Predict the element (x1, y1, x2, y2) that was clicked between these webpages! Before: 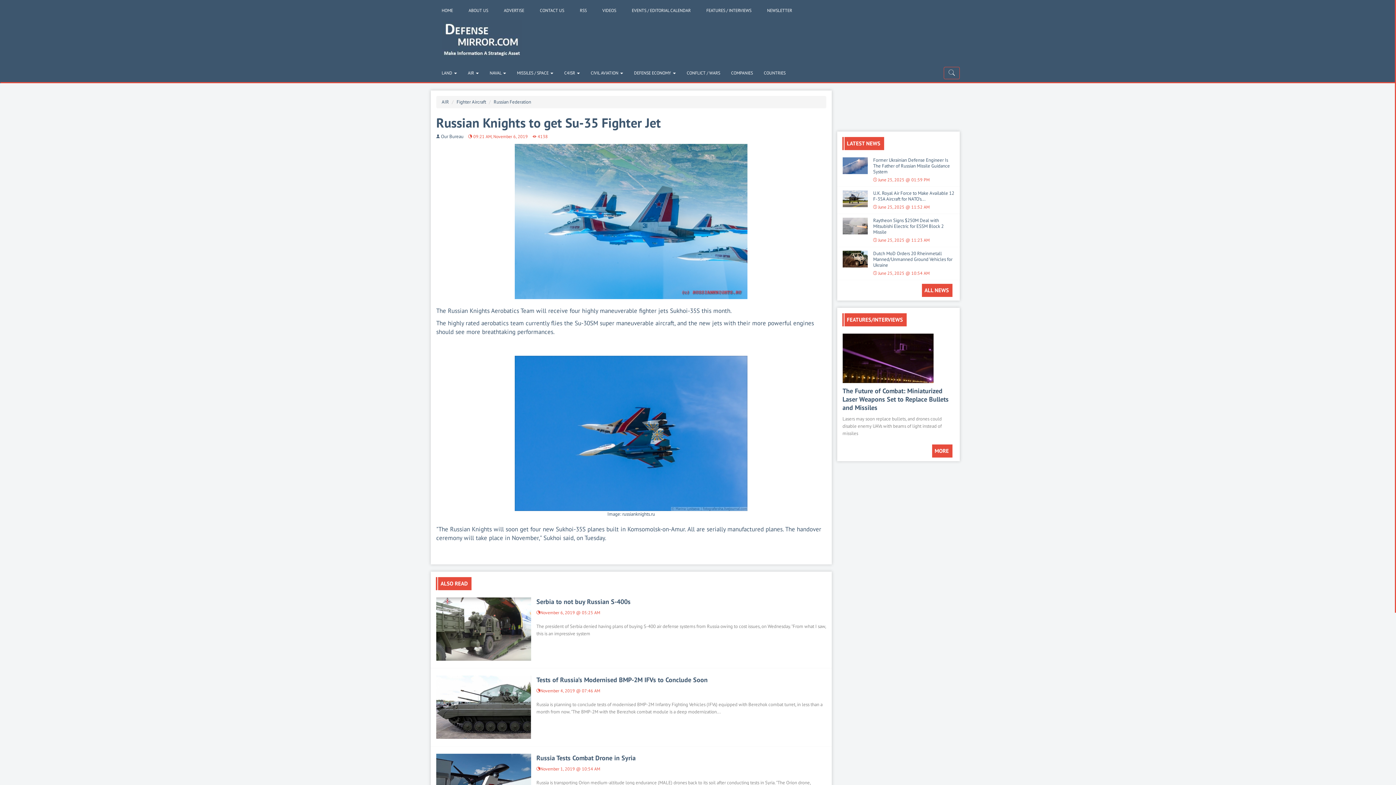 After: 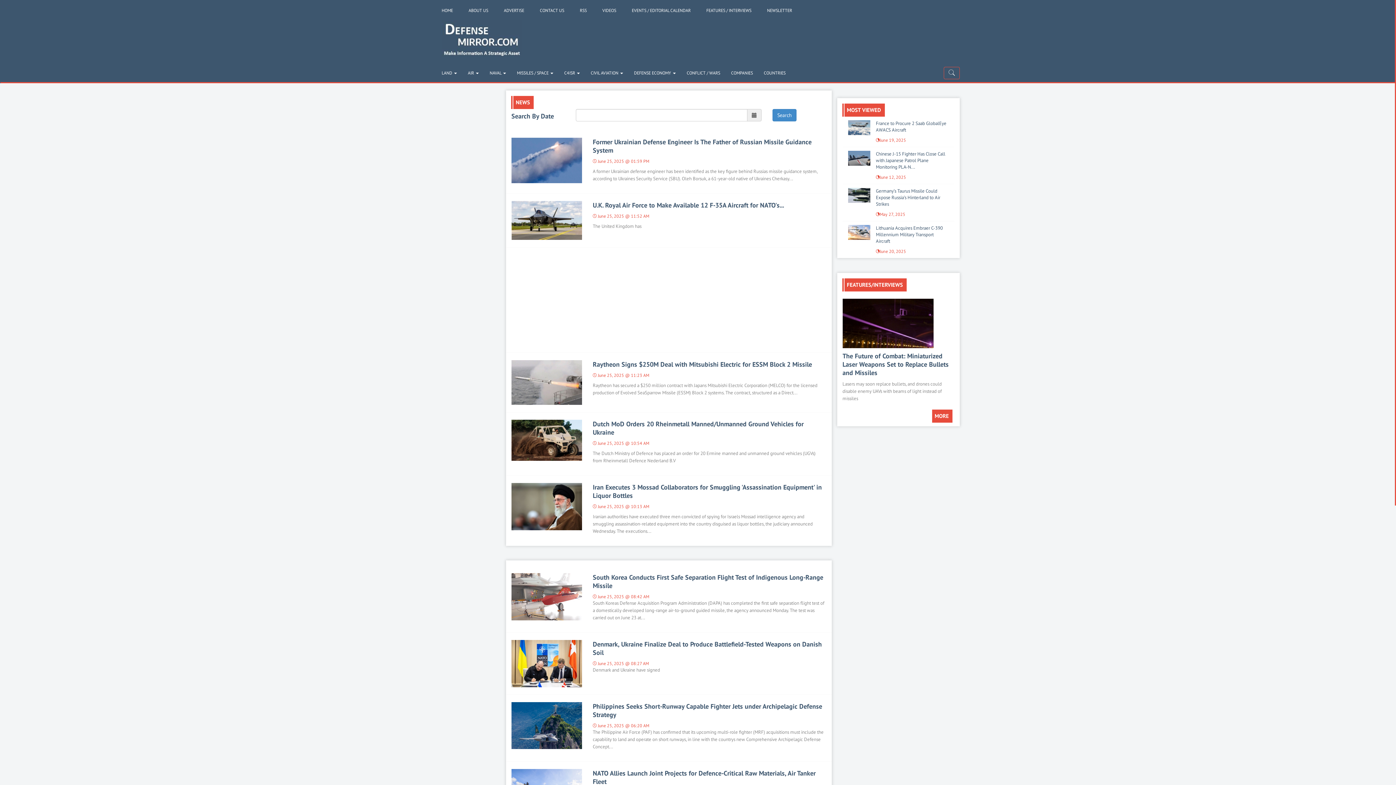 Action: bbox: (922, 284, 952, 297) label: ALL NEWS